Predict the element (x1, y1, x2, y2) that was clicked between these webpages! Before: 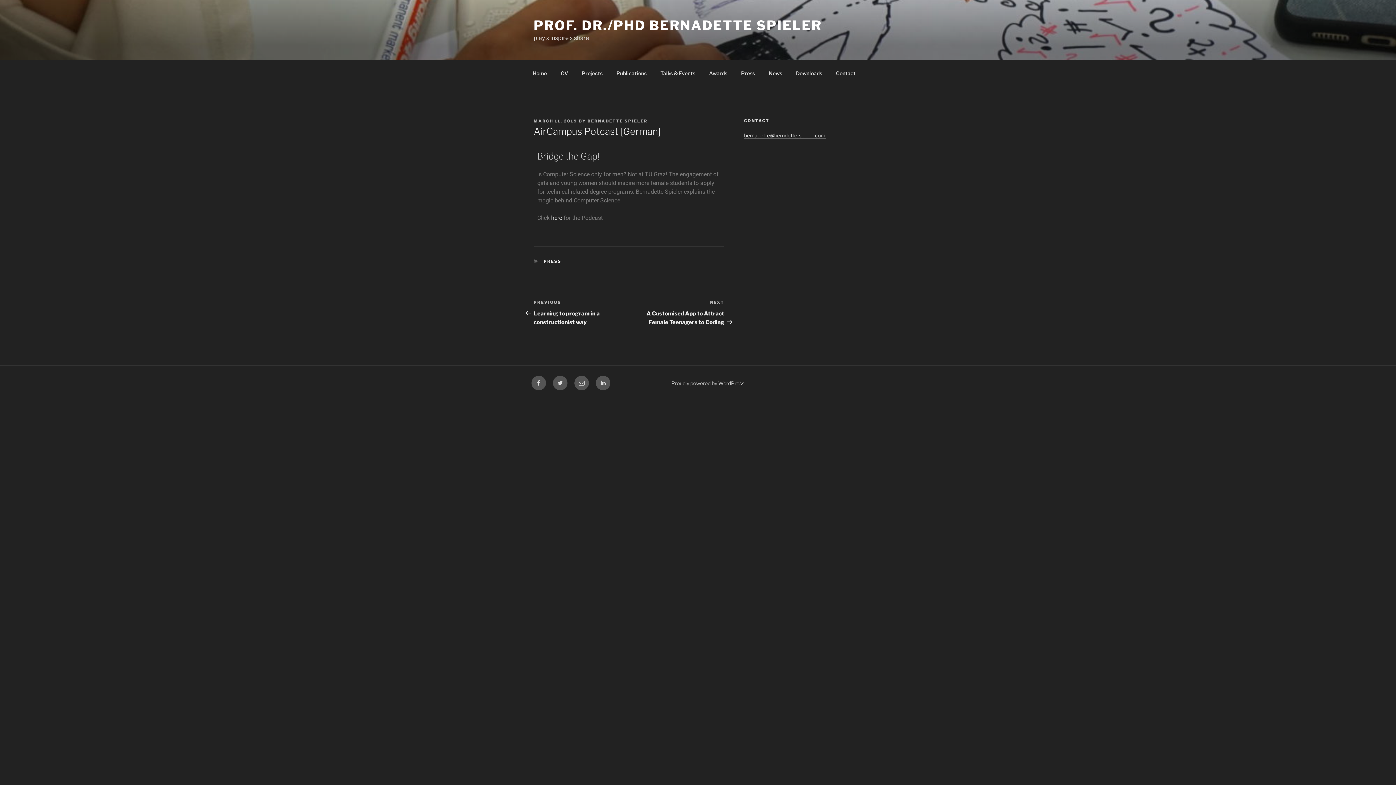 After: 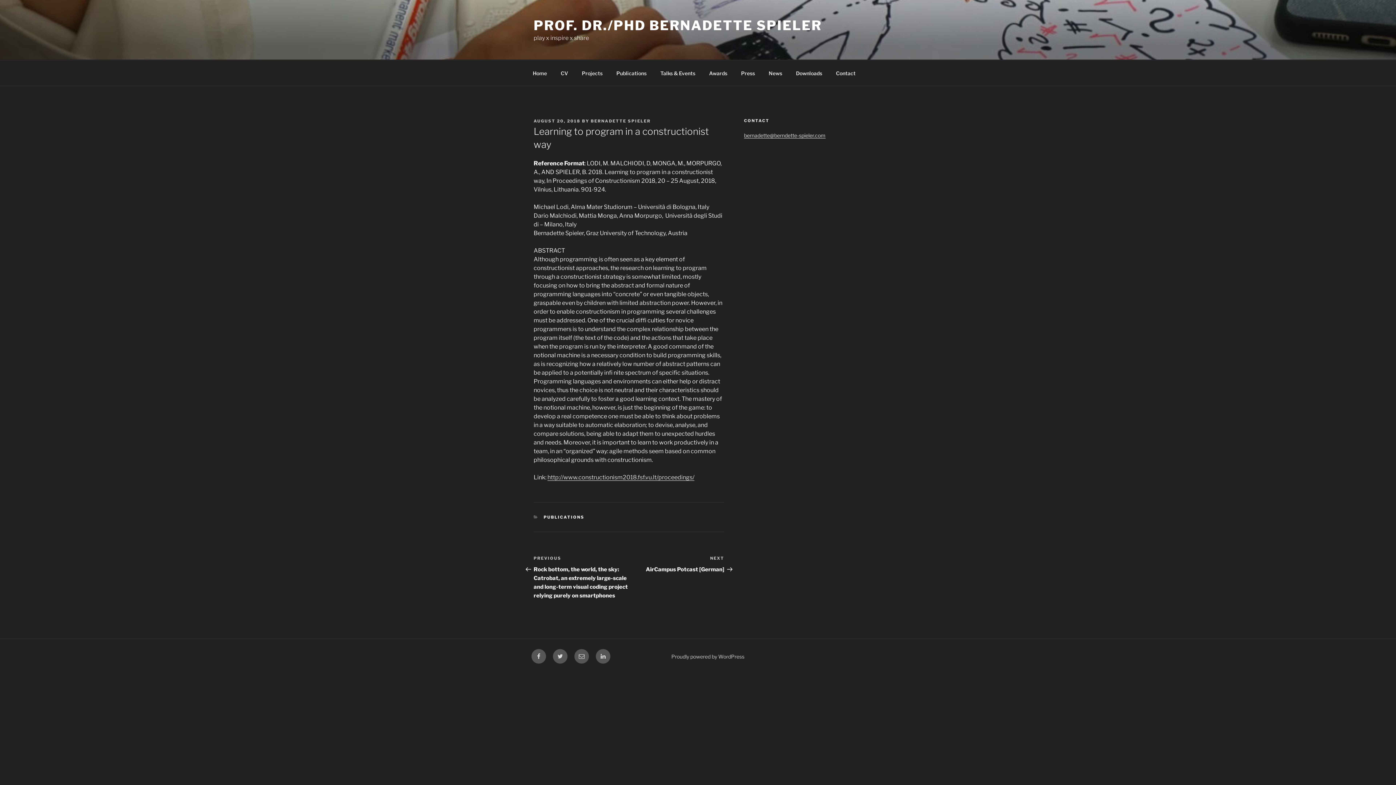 Action: label: Previous Post
PREVIOUS
Learning to program in a constructionist way bbox: (533, 299, 629, 325)